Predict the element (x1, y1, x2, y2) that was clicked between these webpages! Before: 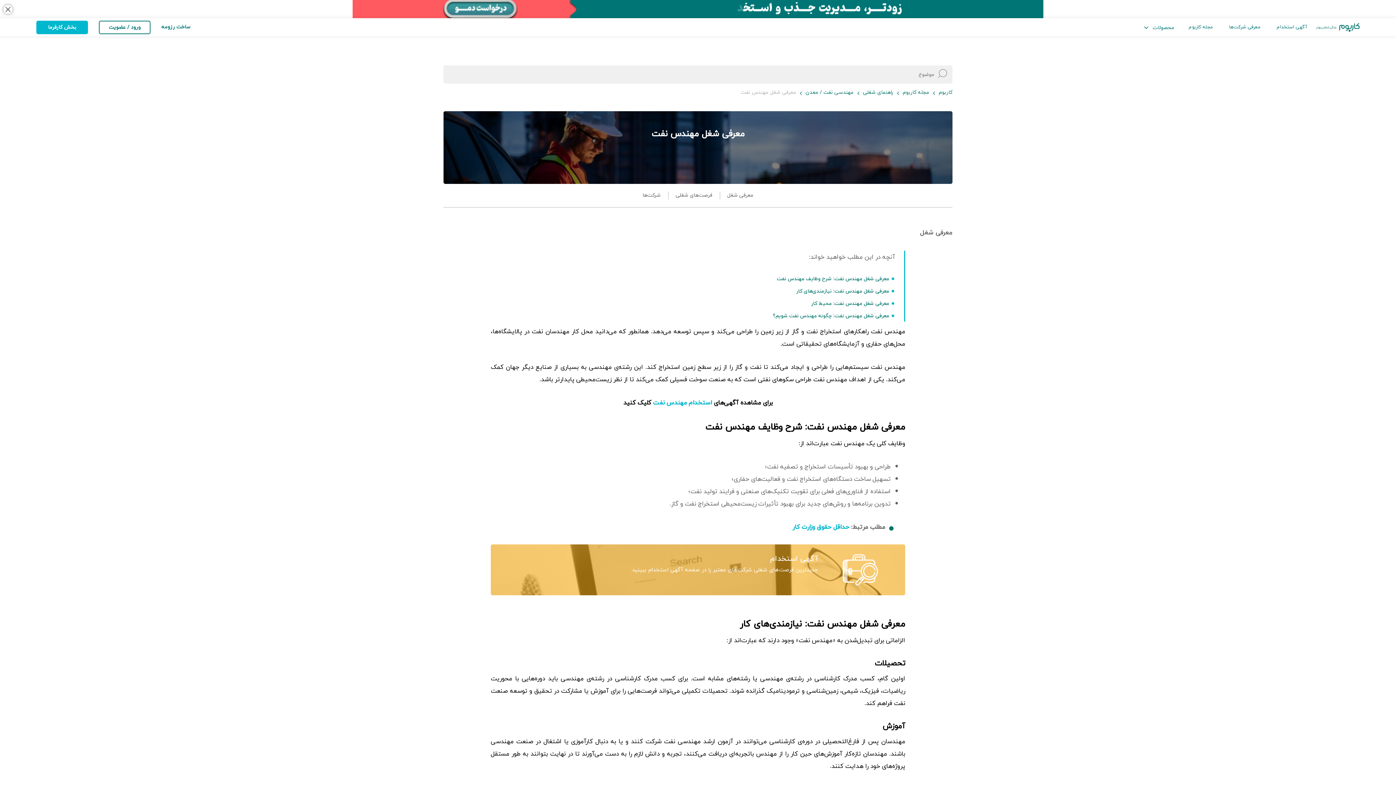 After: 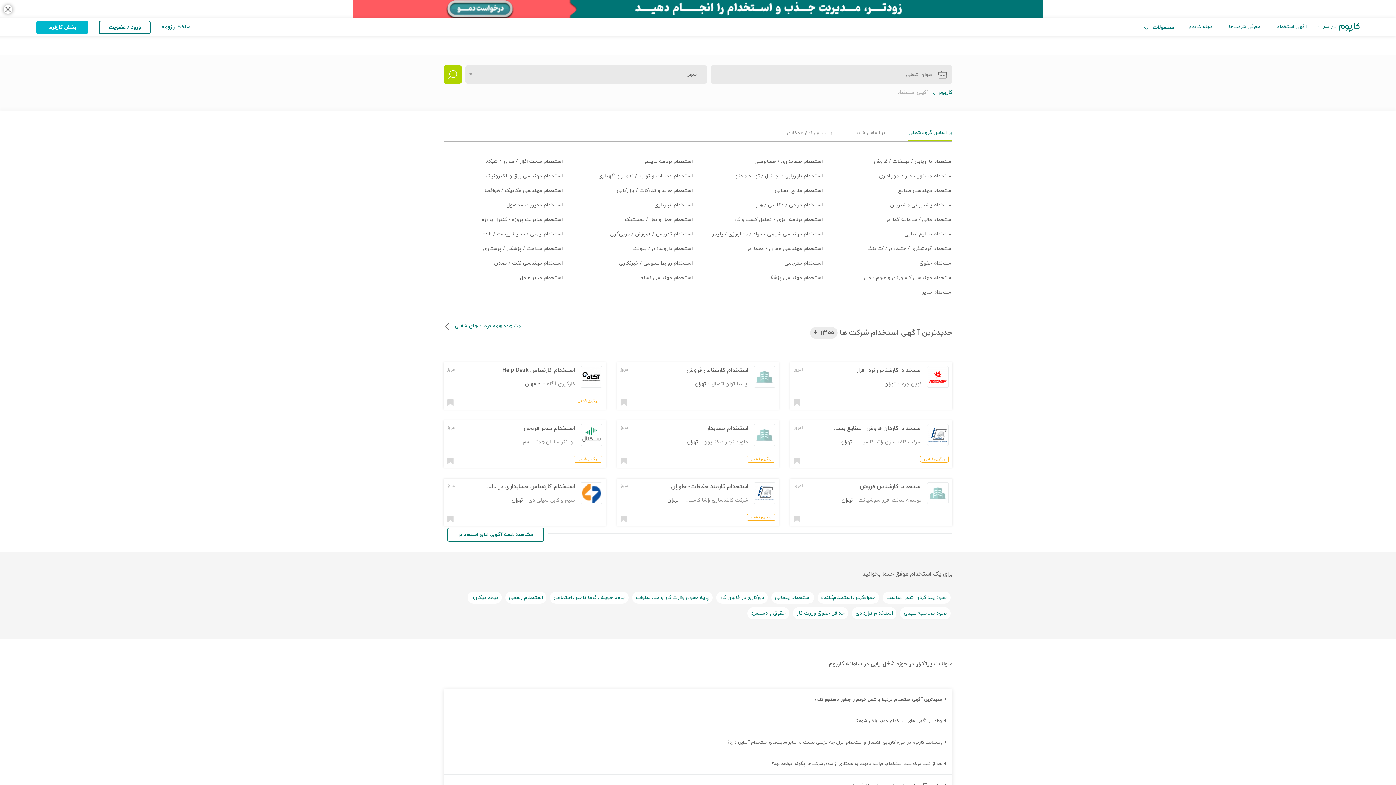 Action: bbox: (770, 554, 818, 564) label: آگهی استخدام